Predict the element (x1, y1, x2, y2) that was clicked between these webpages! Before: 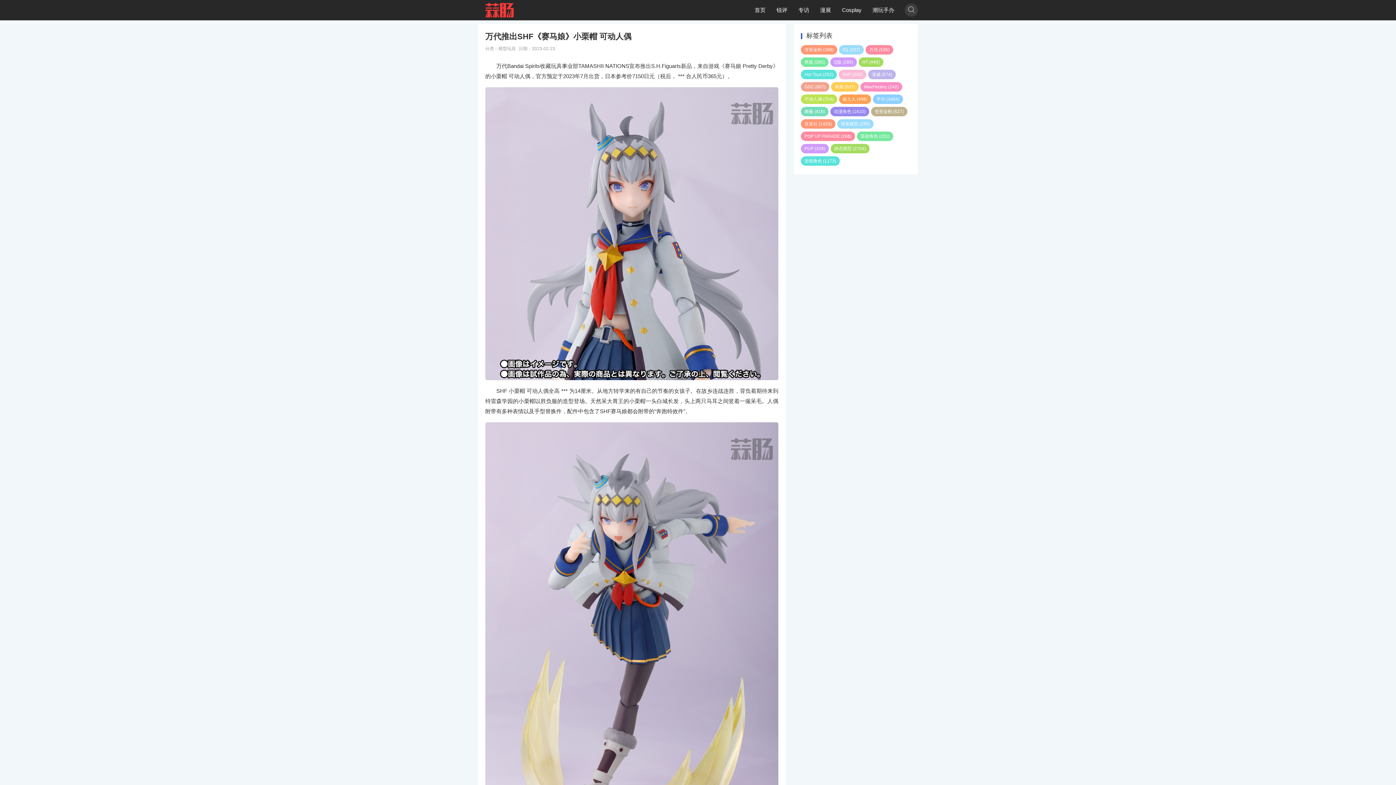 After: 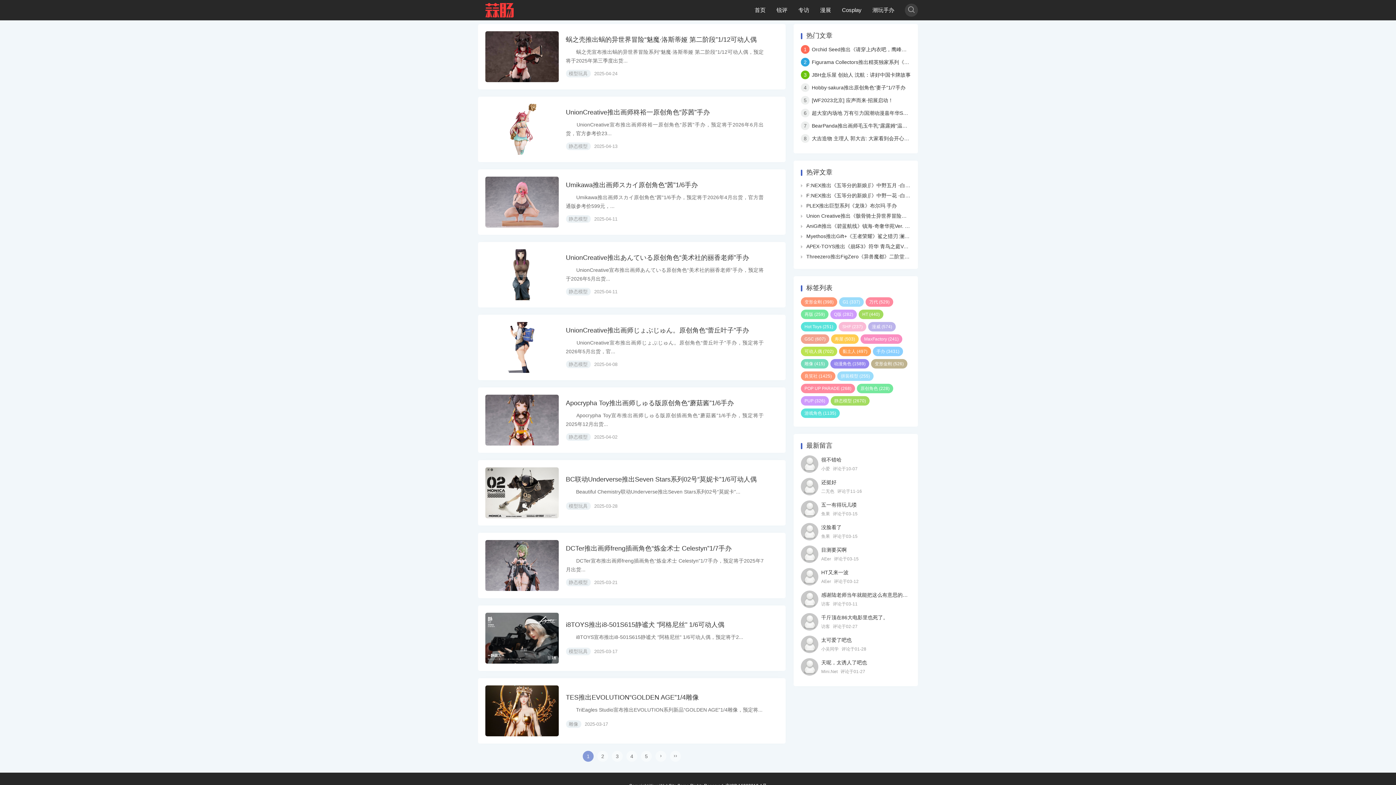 Action: bbox: (857, 131, 893, 141) label: 原创角色 (231)